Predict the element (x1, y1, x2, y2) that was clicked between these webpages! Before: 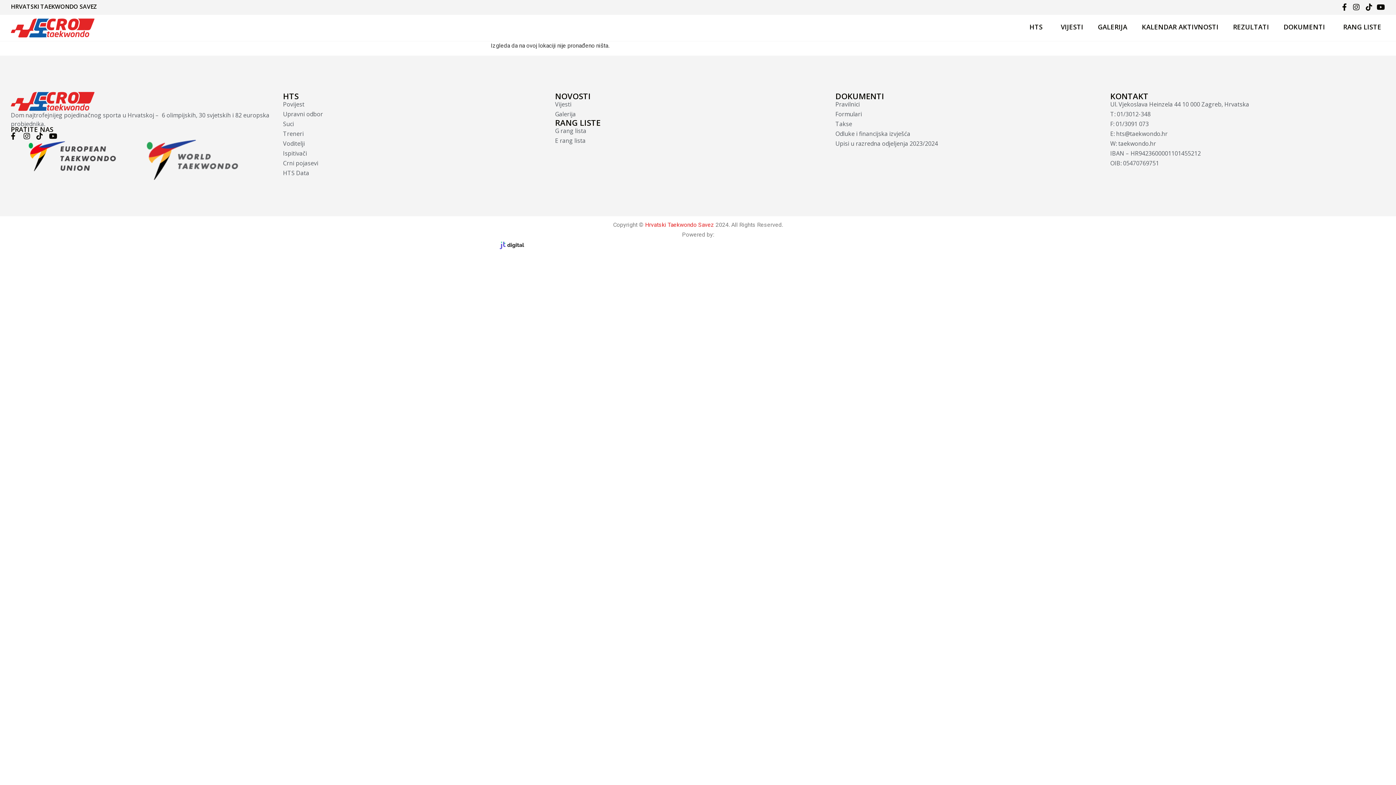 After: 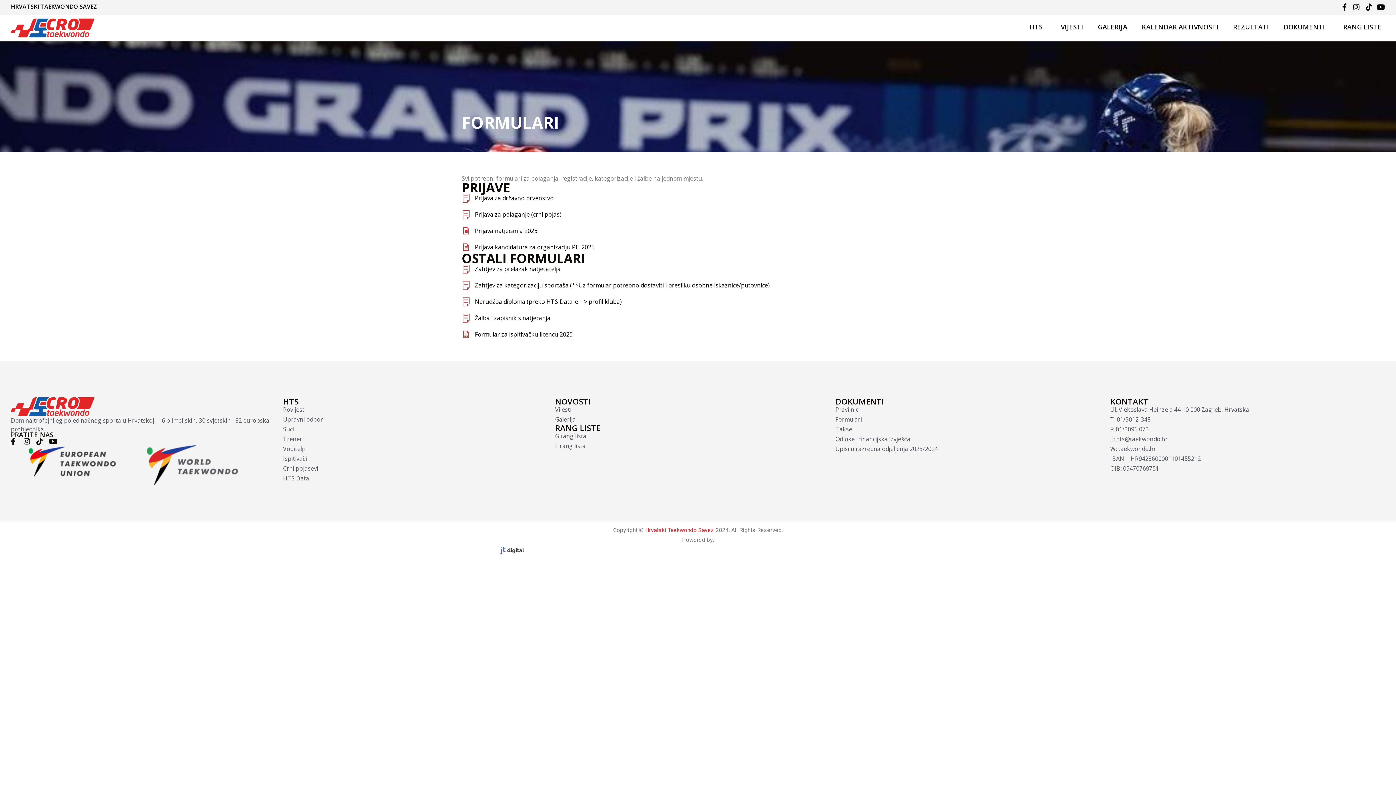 Action: label: Formulari bbox: (835, 109, 1110, 118)